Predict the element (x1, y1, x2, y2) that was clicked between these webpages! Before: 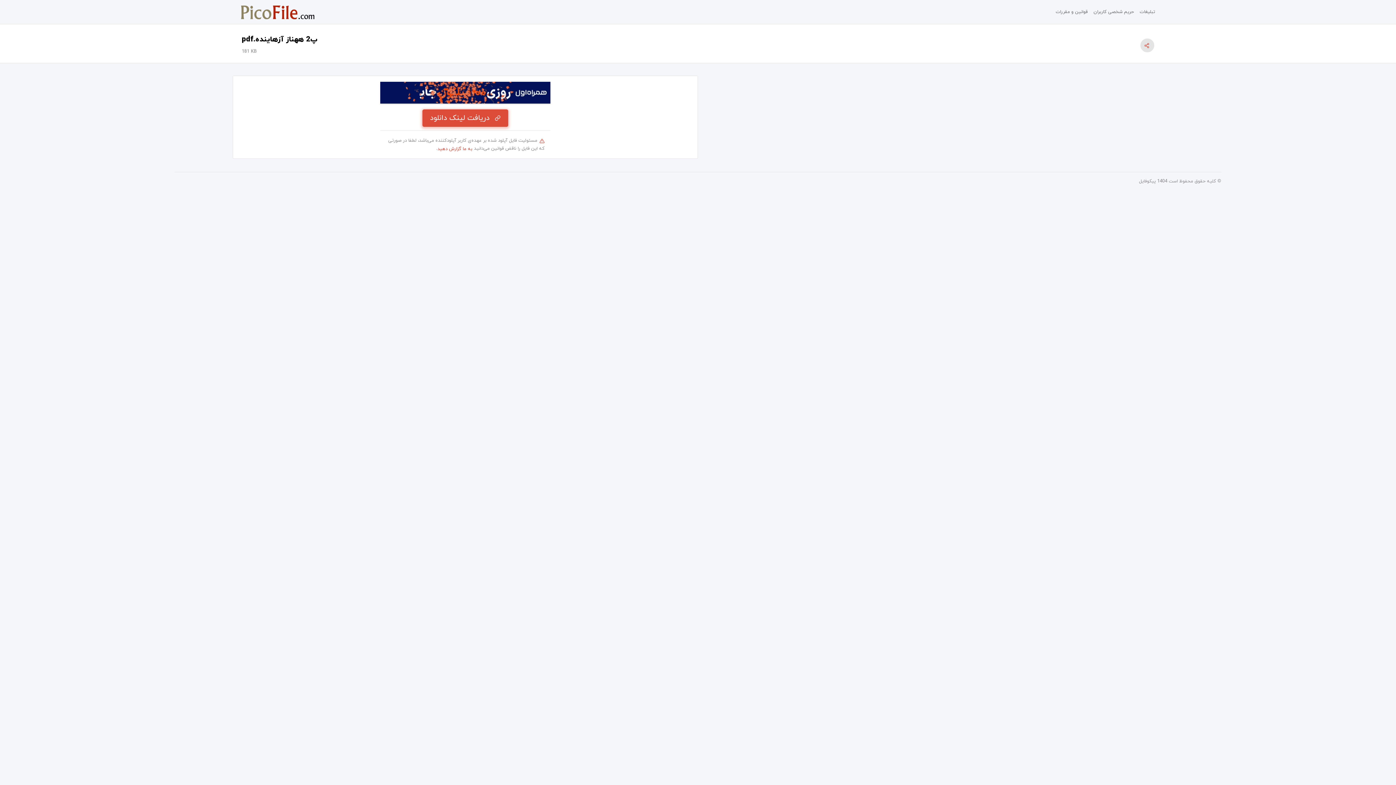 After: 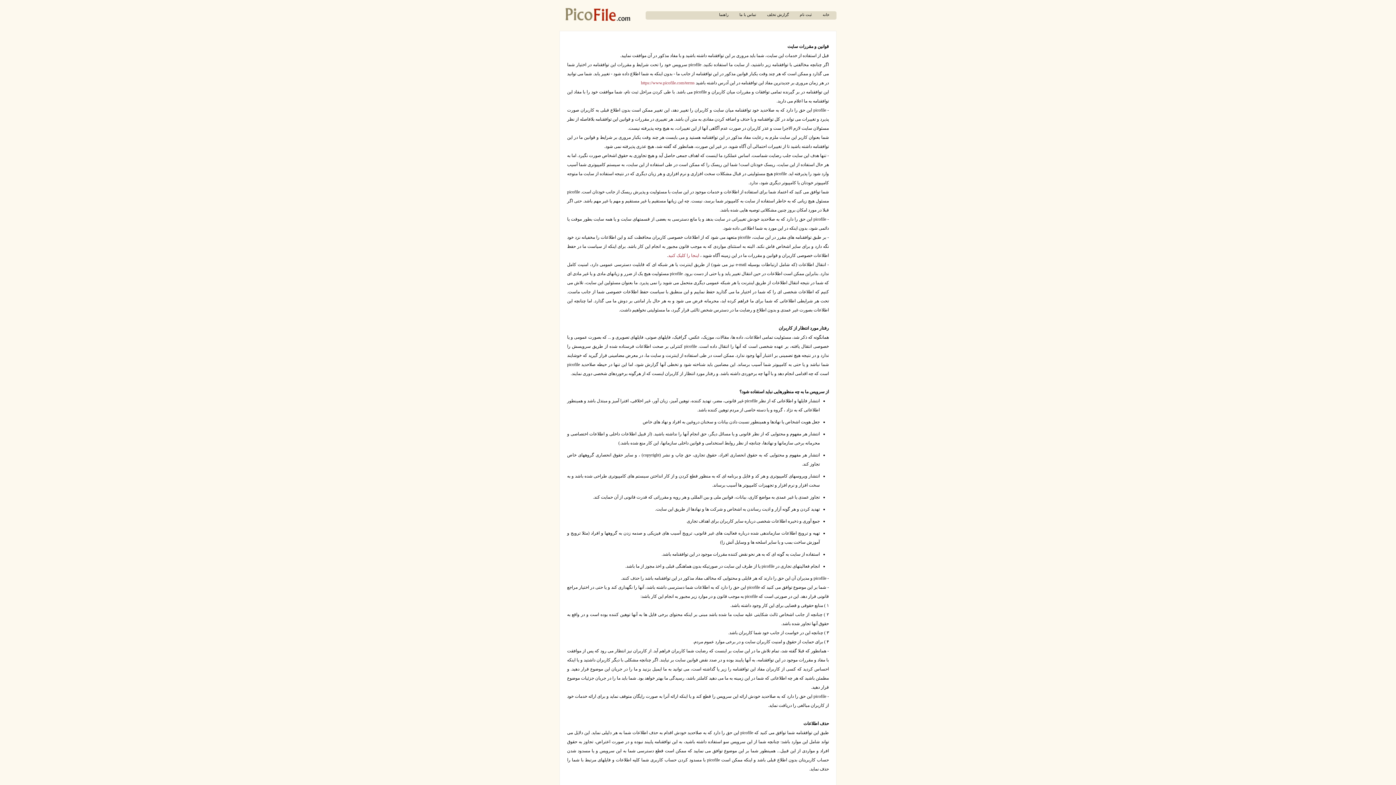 Action: label: قوانین و مقررات bbox: (1053, 5, 1090, 18)